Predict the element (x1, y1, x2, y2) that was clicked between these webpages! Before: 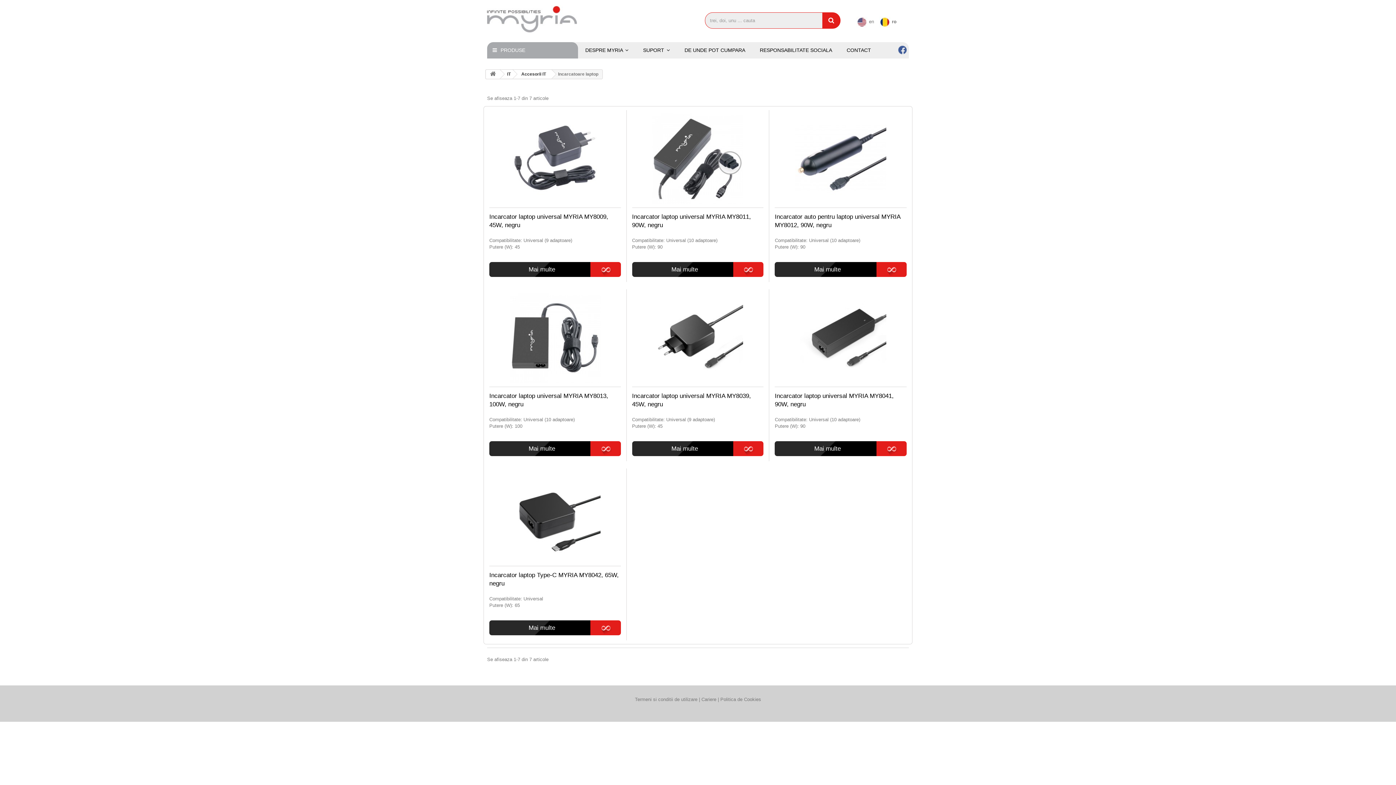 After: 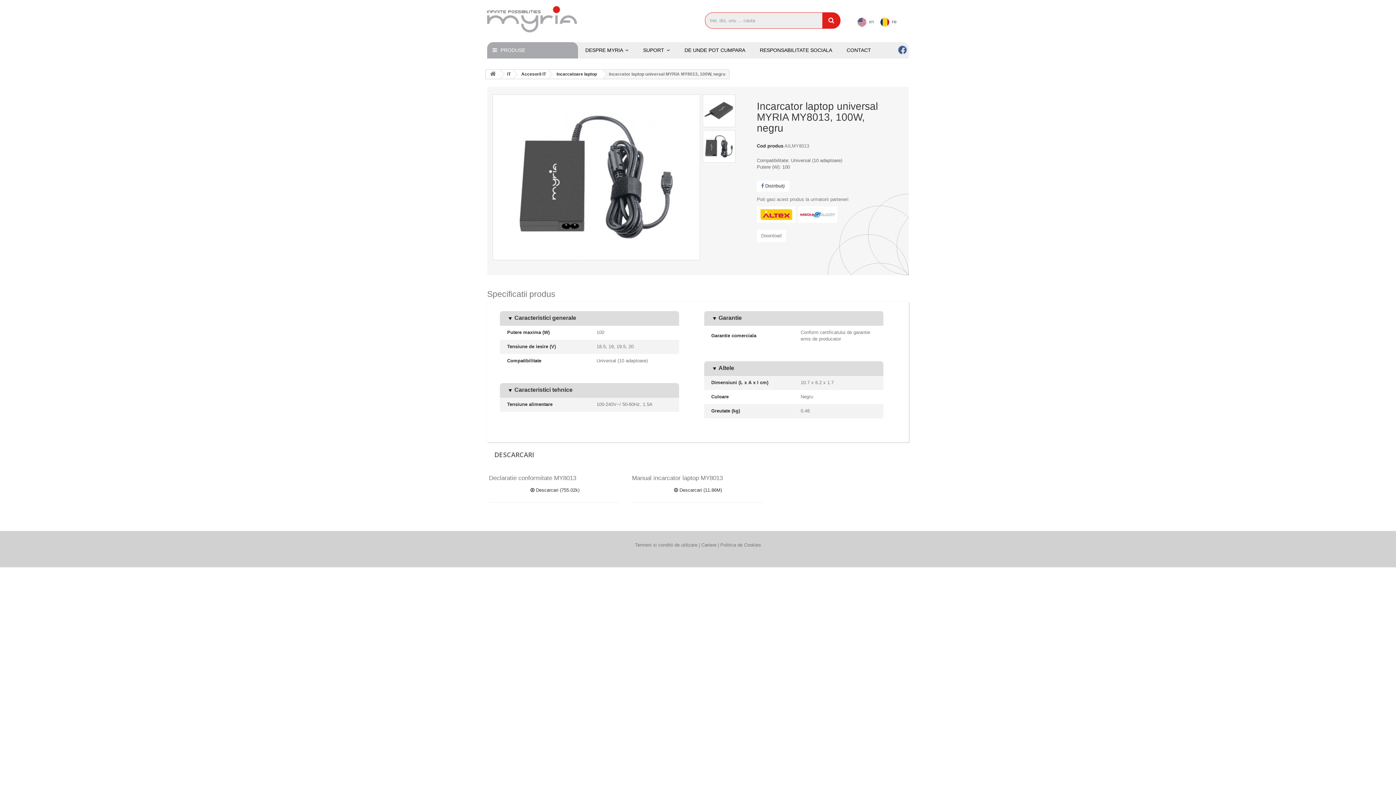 Action: bbox: (492, 292, 617, 383)